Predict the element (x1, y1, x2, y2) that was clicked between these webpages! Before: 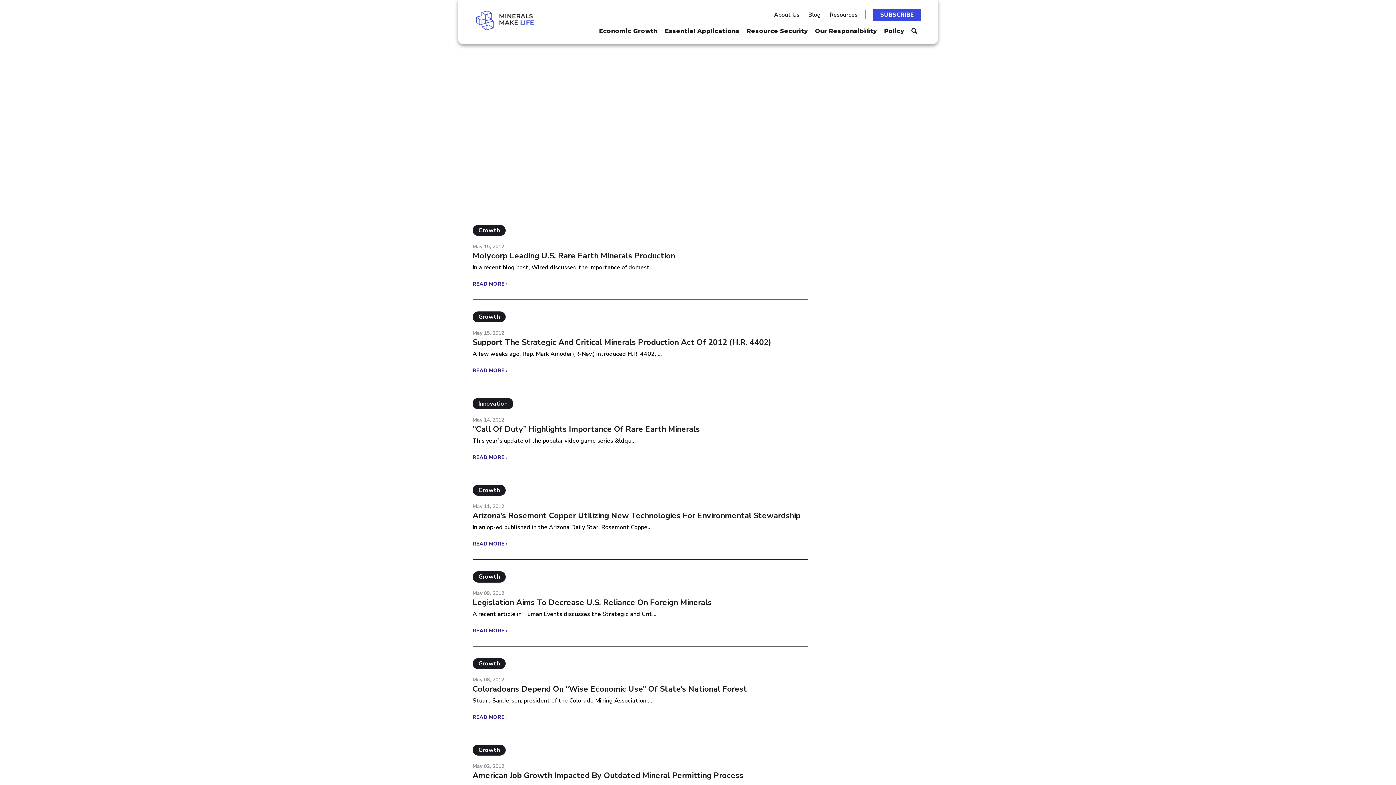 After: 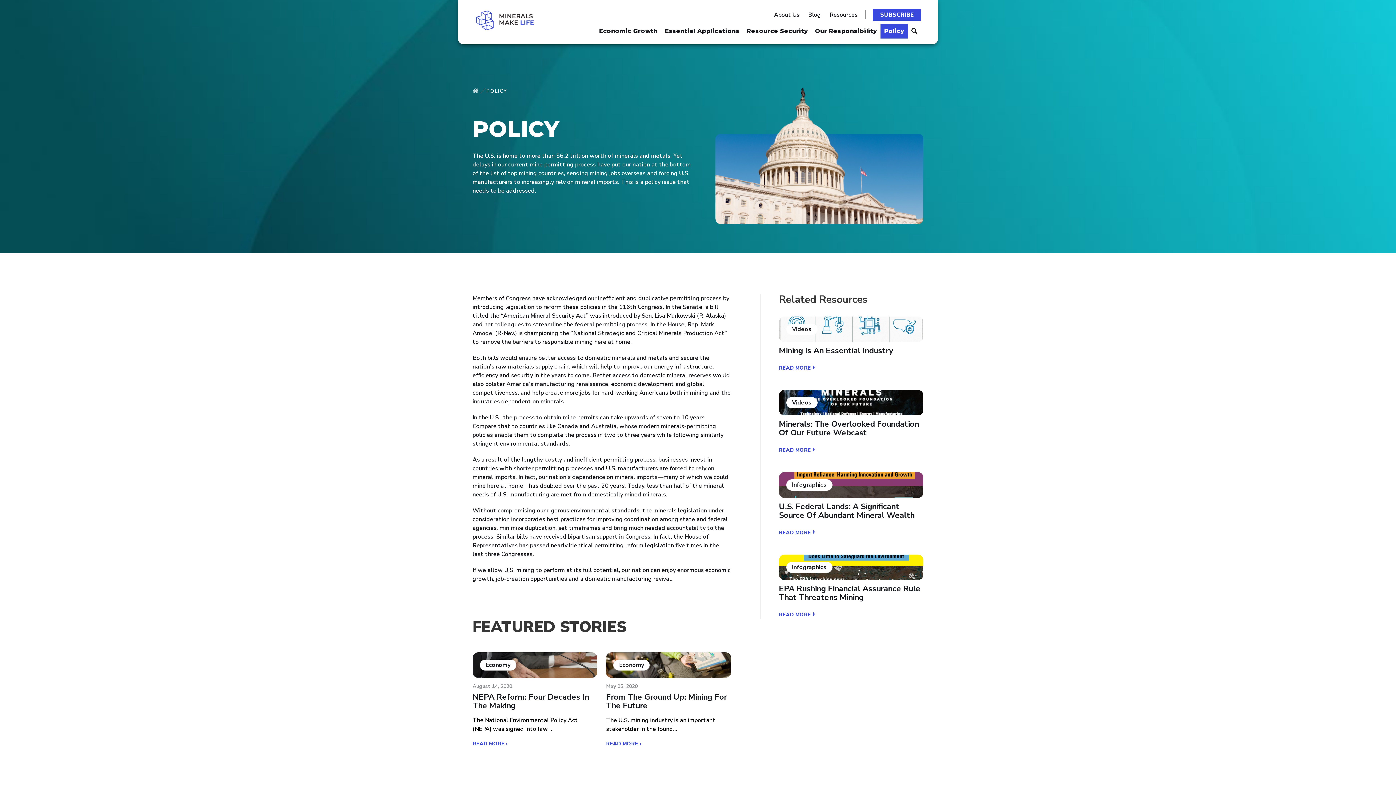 Action: label: Policy bbox: (880, 24, 908, 38)